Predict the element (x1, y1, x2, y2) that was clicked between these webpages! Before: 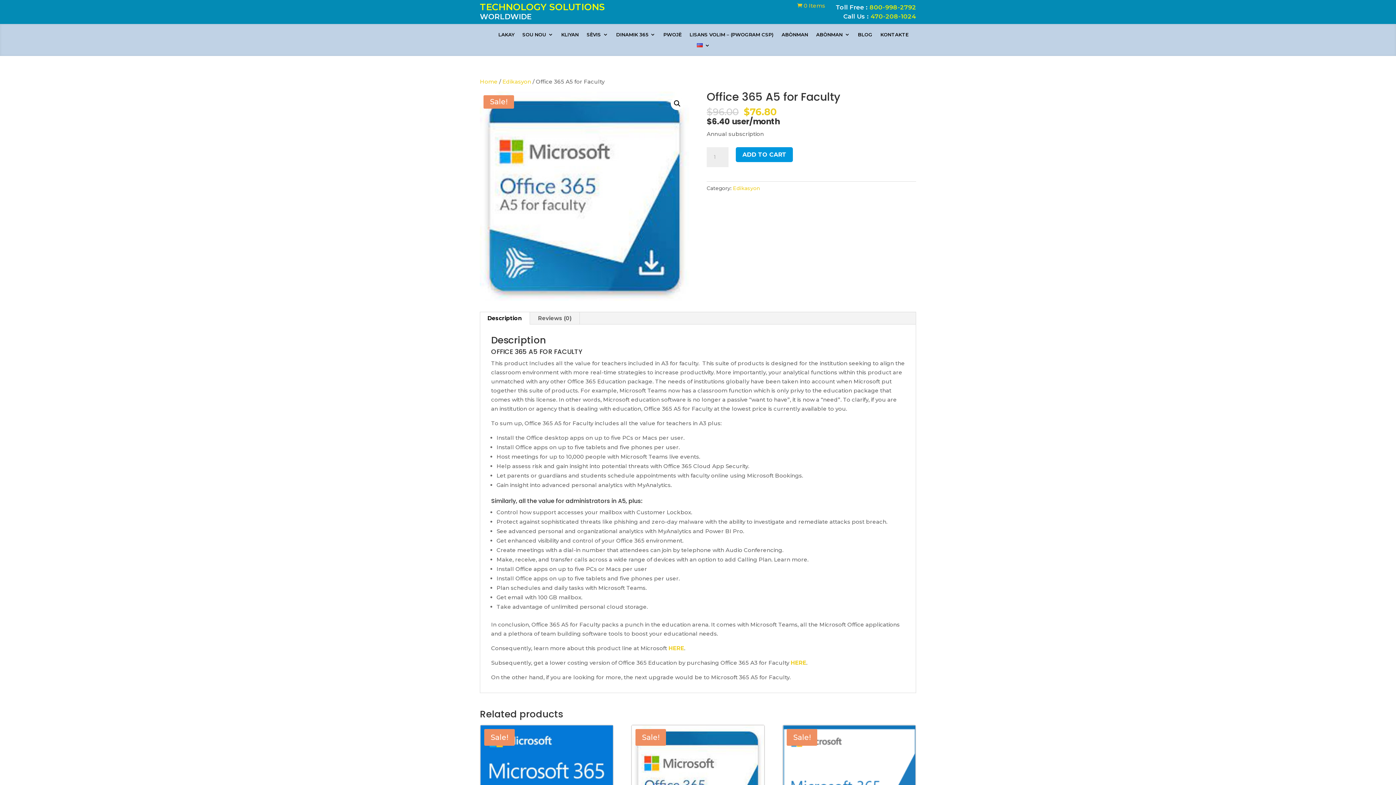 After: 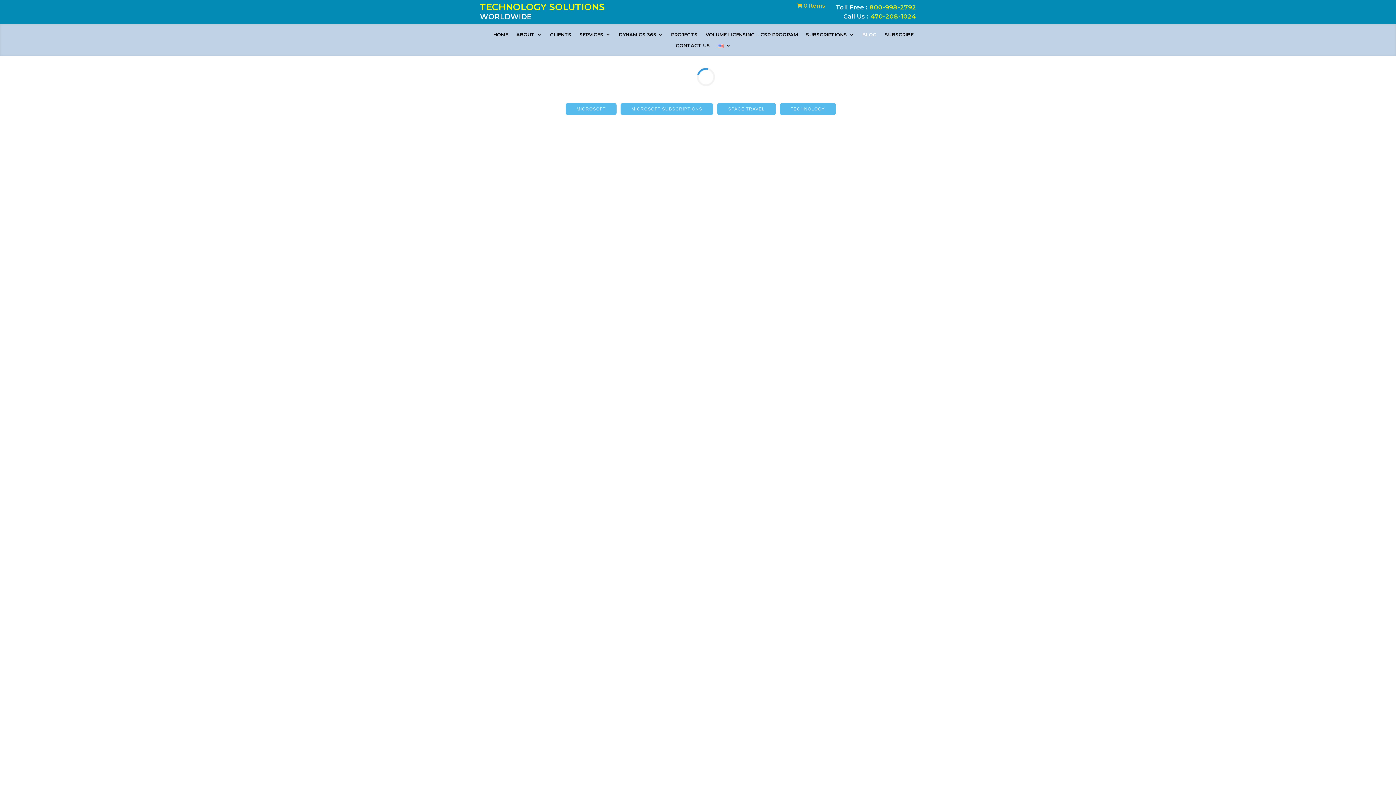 Action: label: BLOG bbox: (858, 32, 872, 40)